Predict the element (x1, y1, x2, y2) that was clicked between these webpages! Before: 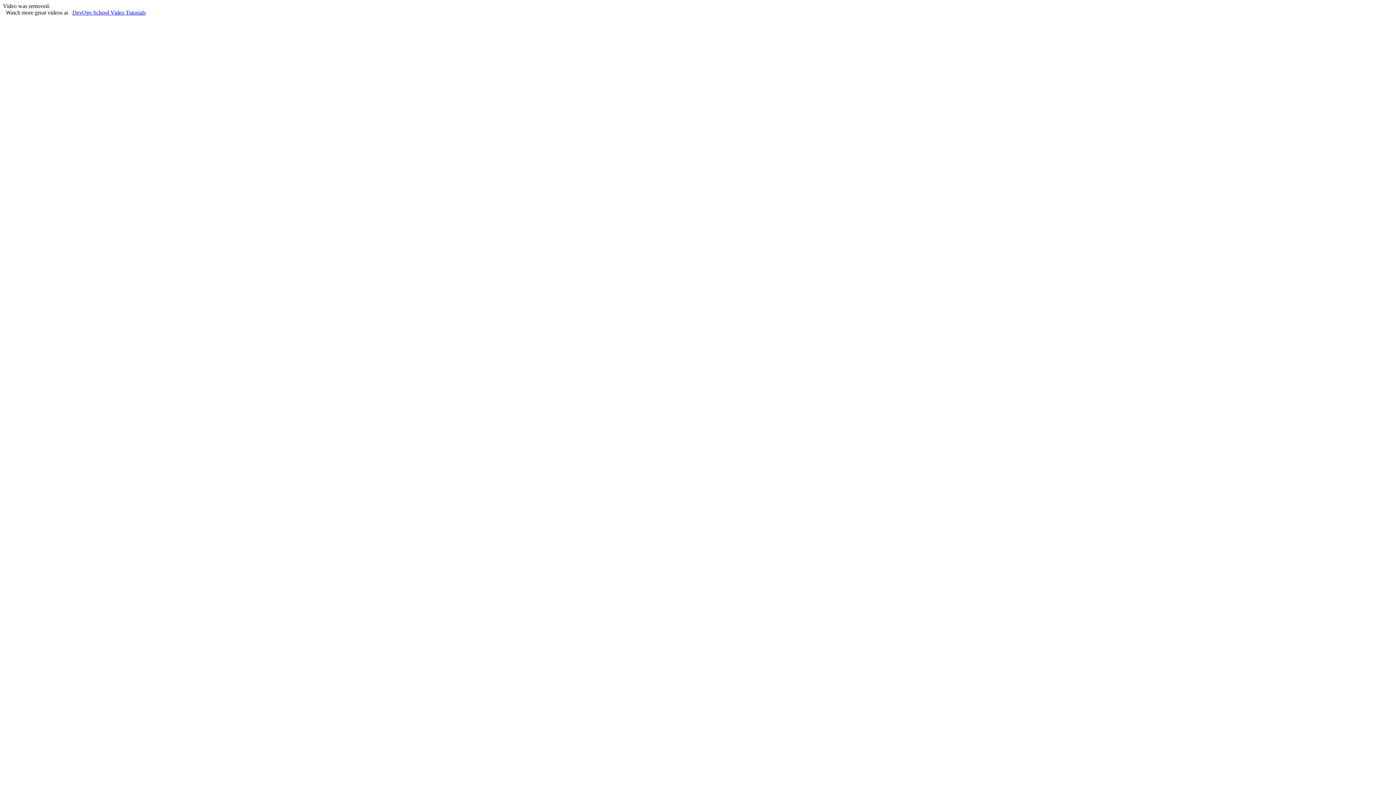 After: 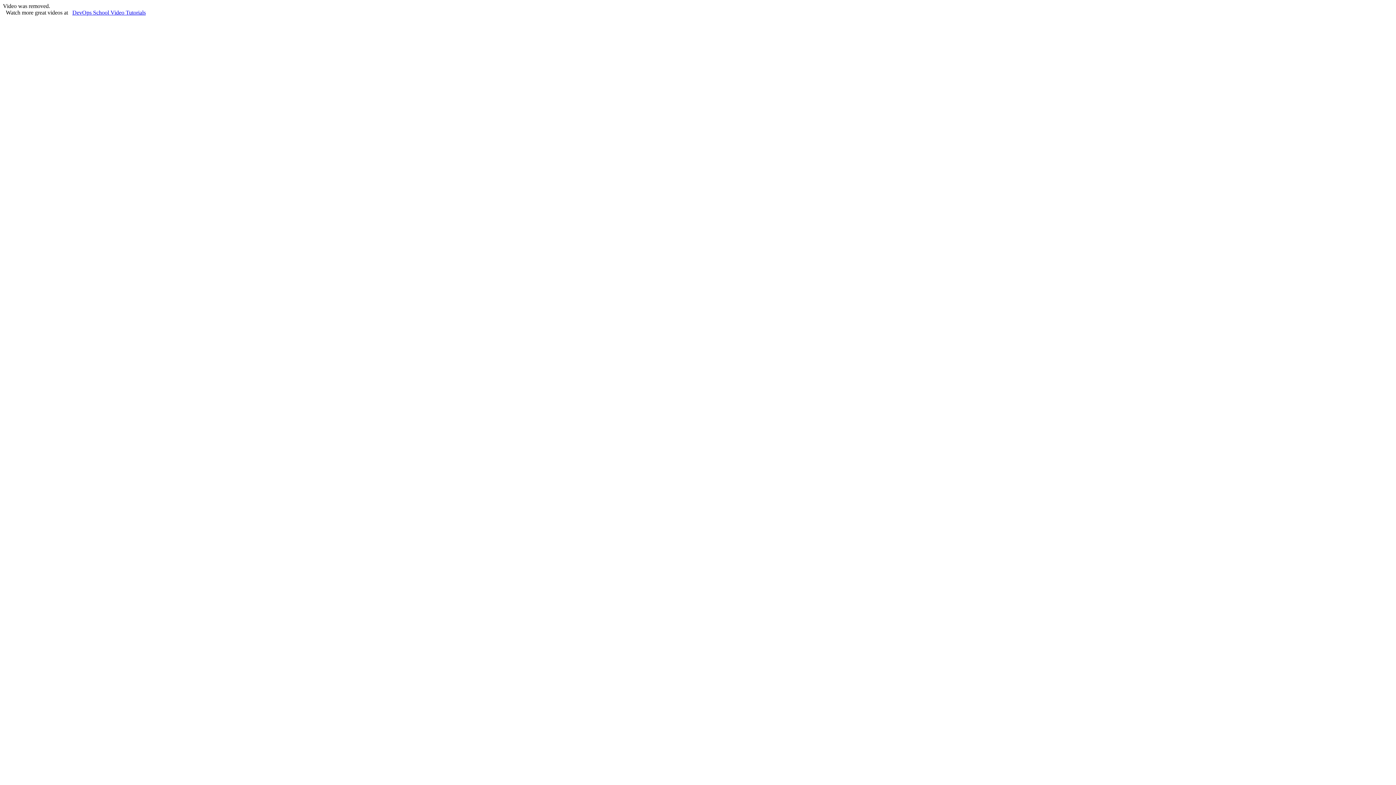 Action: label: DevOps School Video Tutorials bbox: (69, 9, 148, 15)